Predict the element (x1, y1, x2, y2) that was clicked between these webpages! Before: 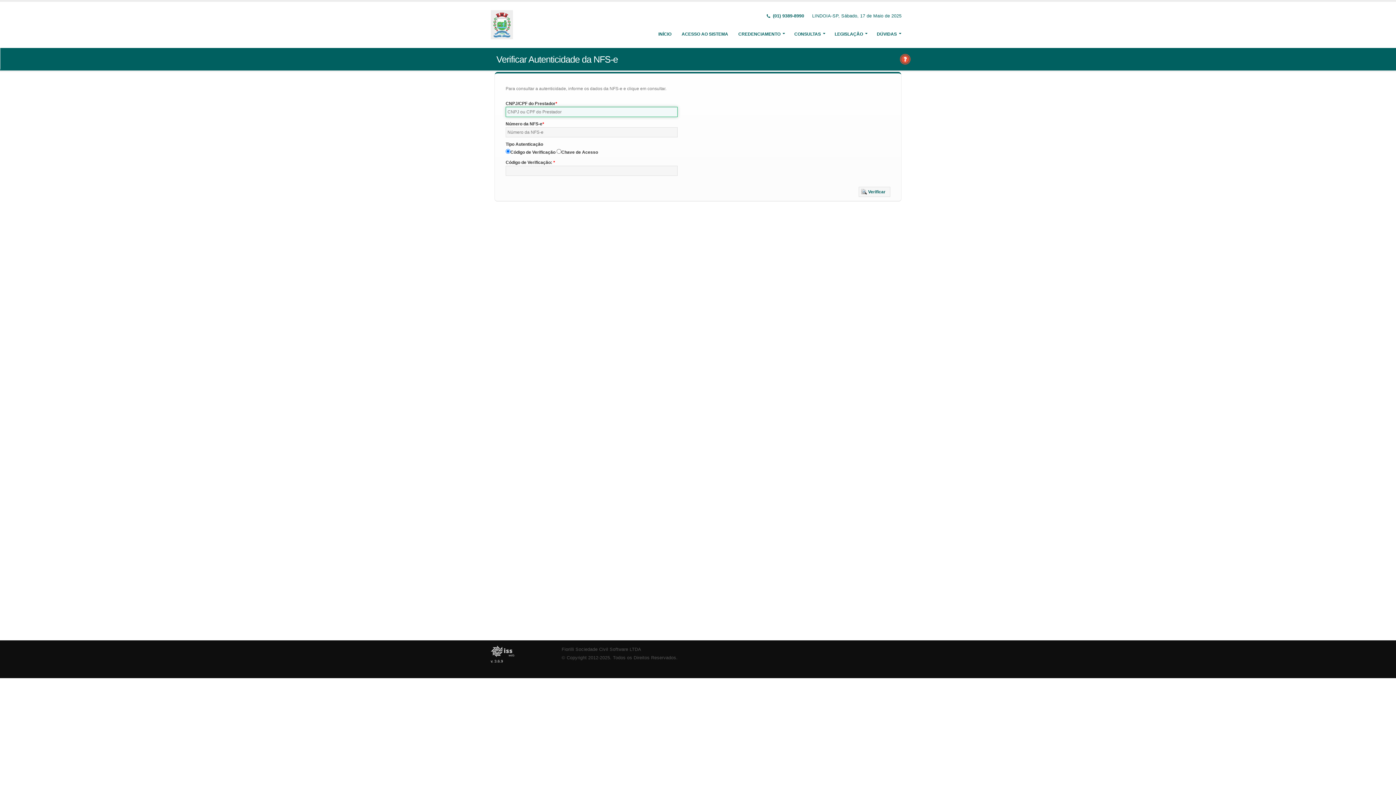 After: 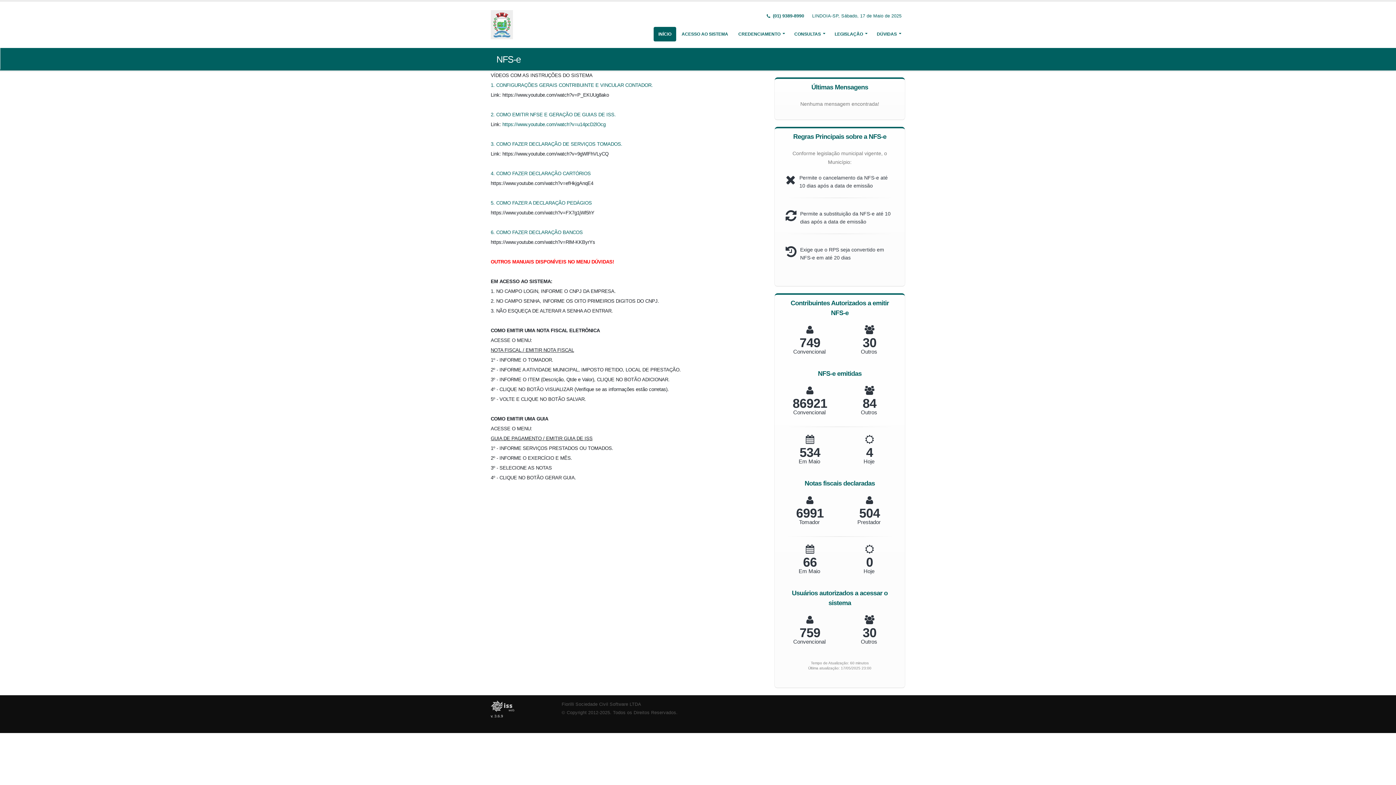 Action: bbox: (653, 26, 676, 41) label: INÍCIO